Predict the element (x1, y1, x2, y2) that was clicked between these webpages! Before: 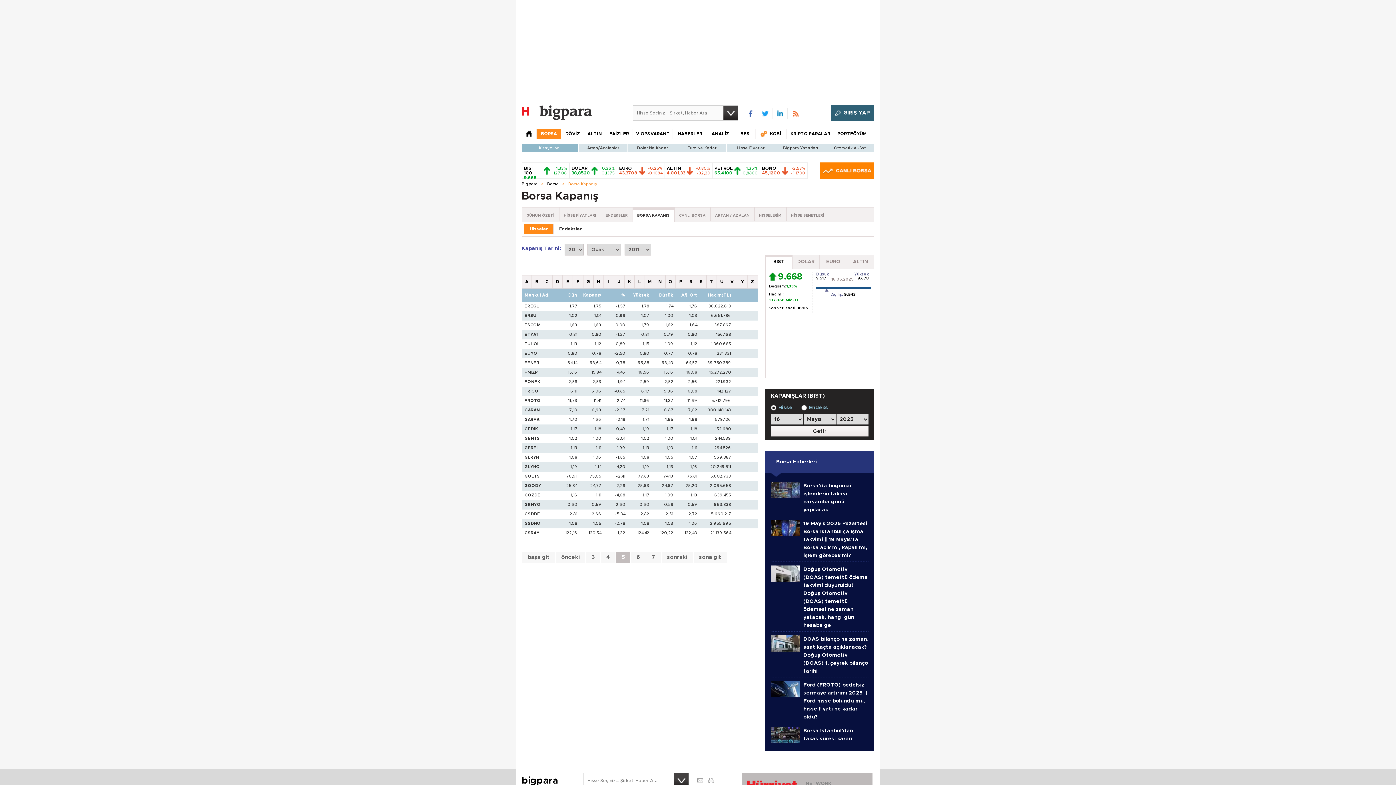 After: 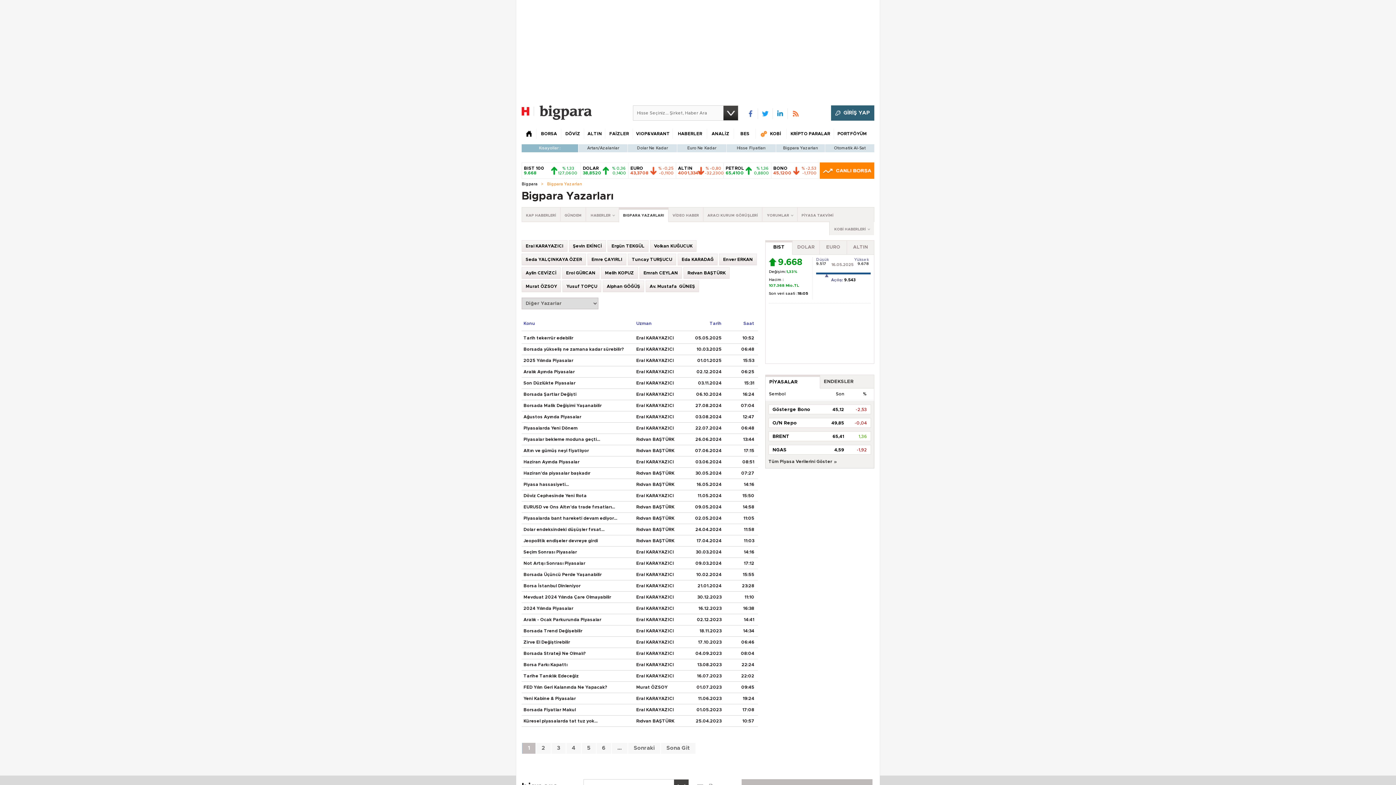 Action: label: Bigpara Yazarları bbox: (775, 144, 825, 152)